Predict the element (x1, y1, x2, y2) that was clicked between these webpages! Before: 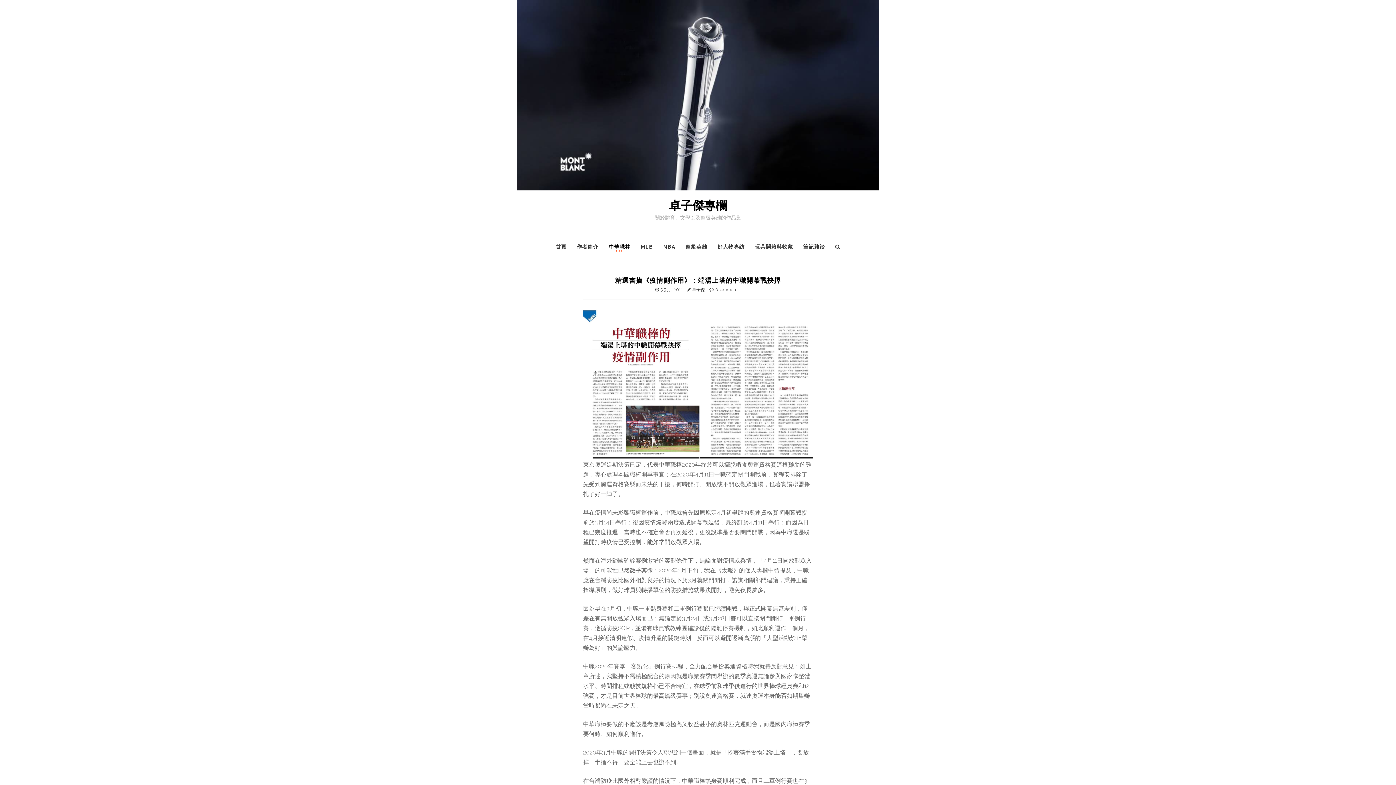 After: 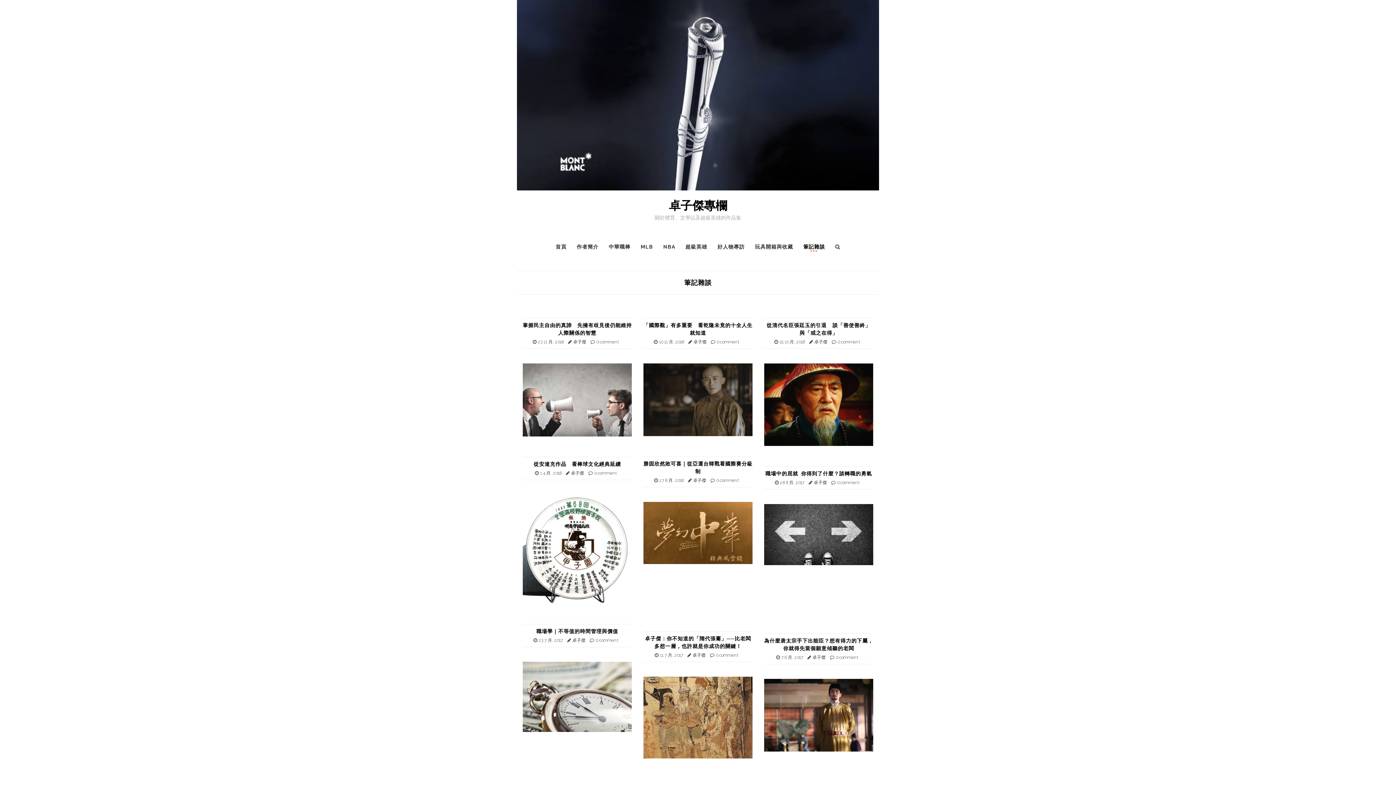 Action: label: 筆記雜談 bbox: (799, 240, 829, 253)